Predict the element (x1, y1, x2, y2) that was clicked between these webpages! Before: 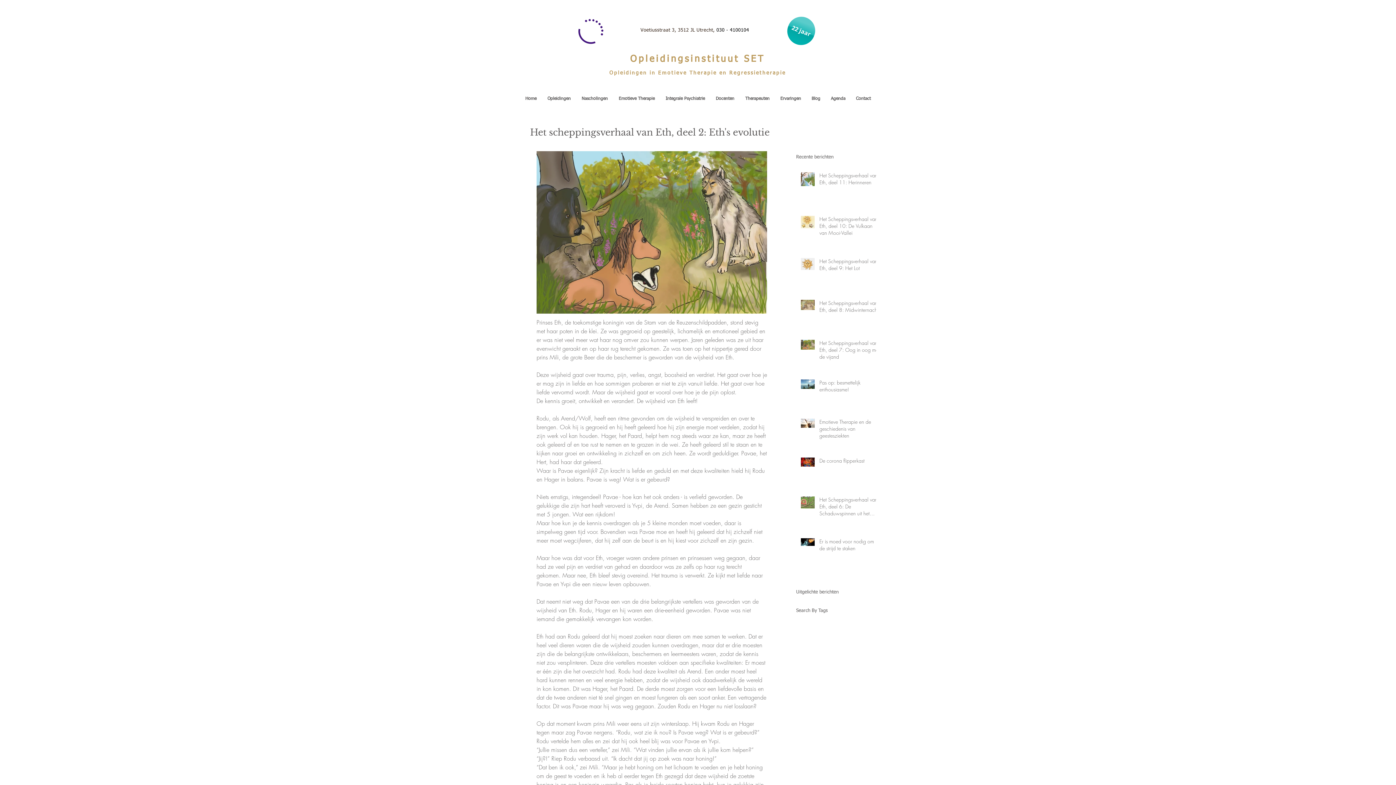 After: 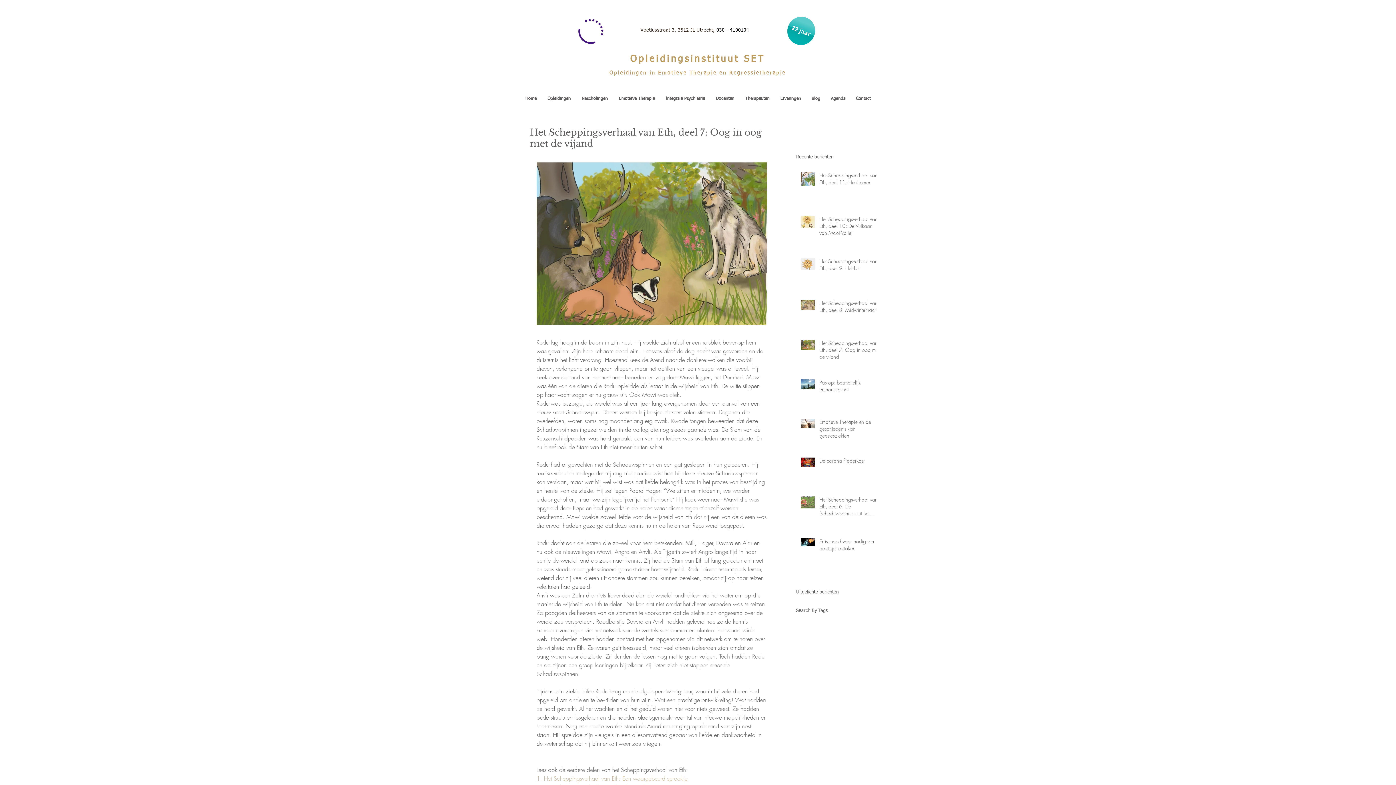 Action: bbox: (819, 339, 880, 363) label: Het Scheppingsverhaal van Eth, deel 7: Oog in oog met de vijand